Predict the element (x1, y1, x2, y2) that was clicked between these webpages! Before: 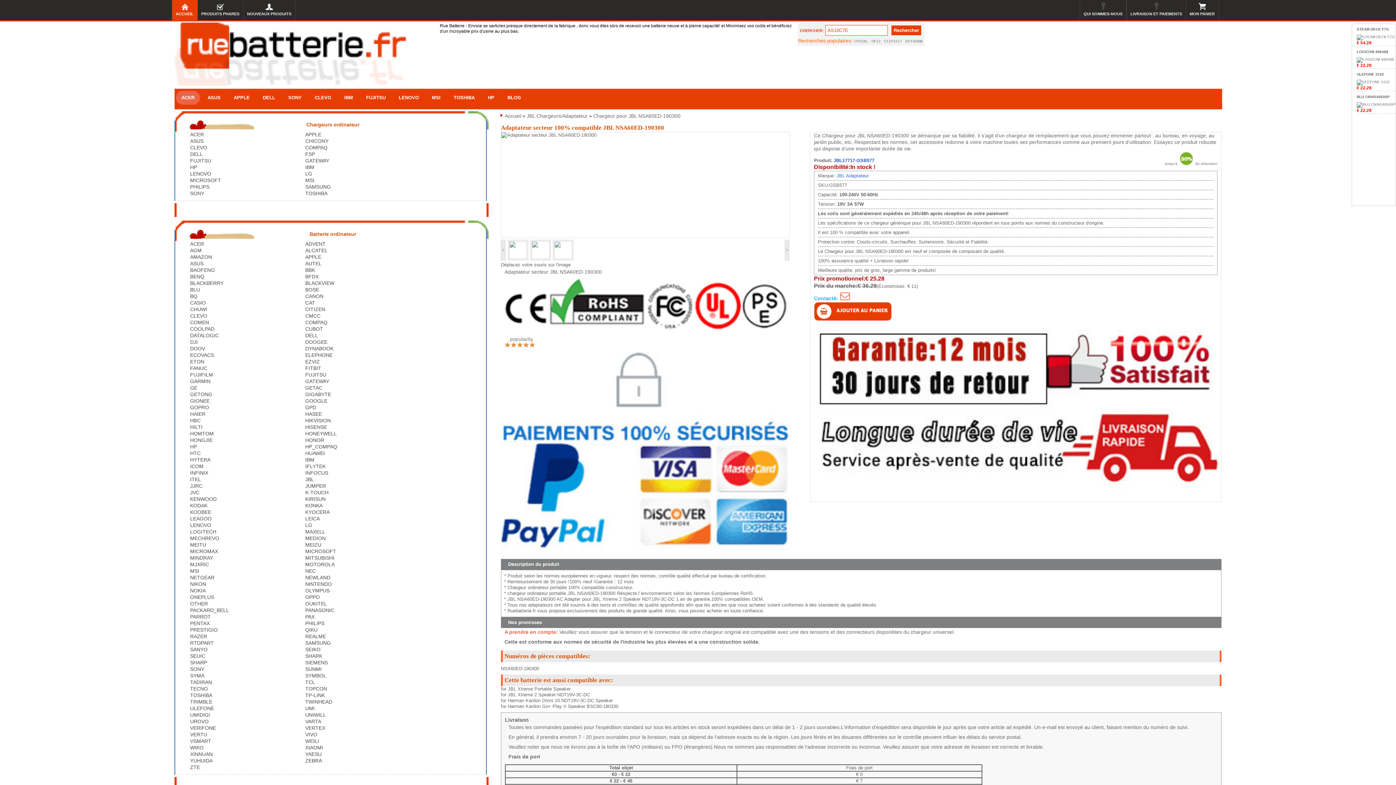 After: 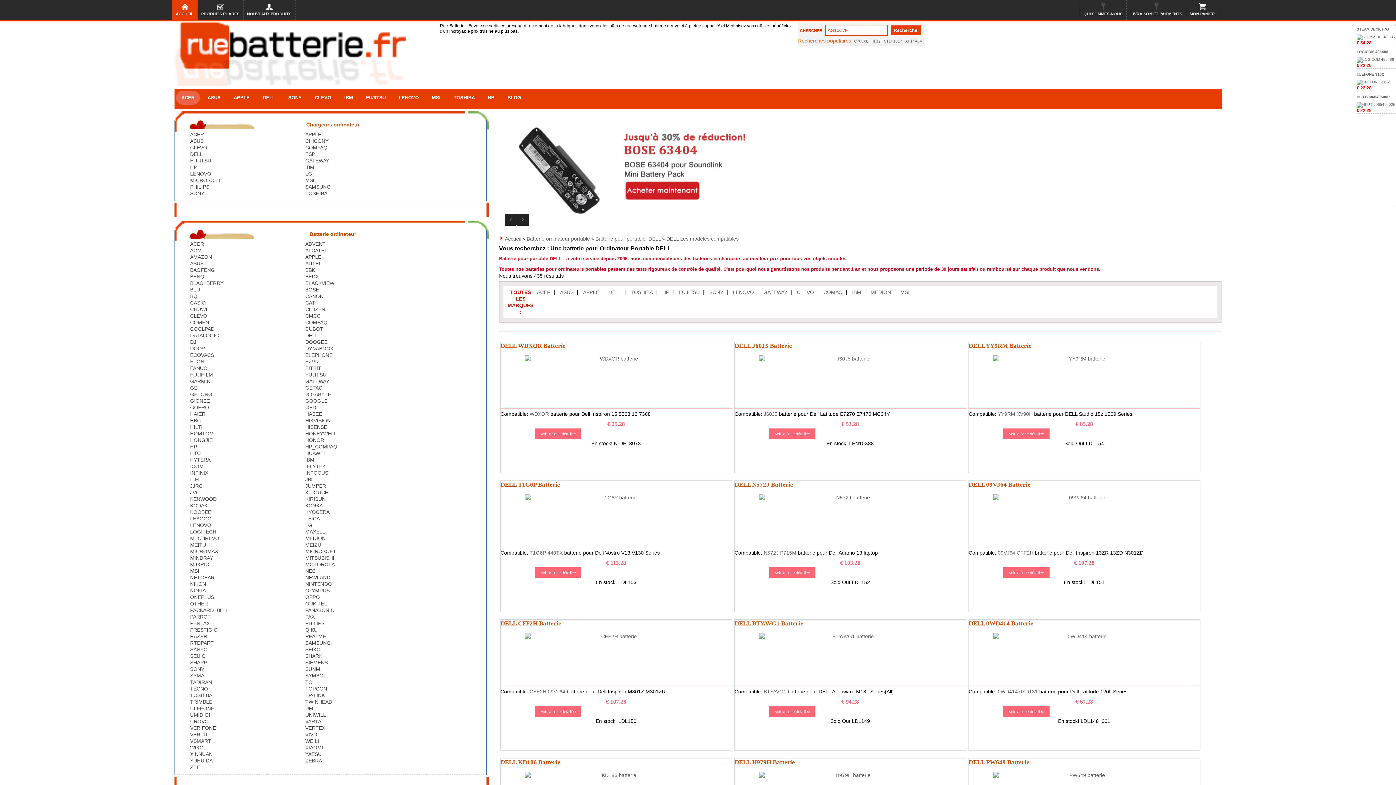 Action: bbox: (257, 90, 280, 104) label: DELL